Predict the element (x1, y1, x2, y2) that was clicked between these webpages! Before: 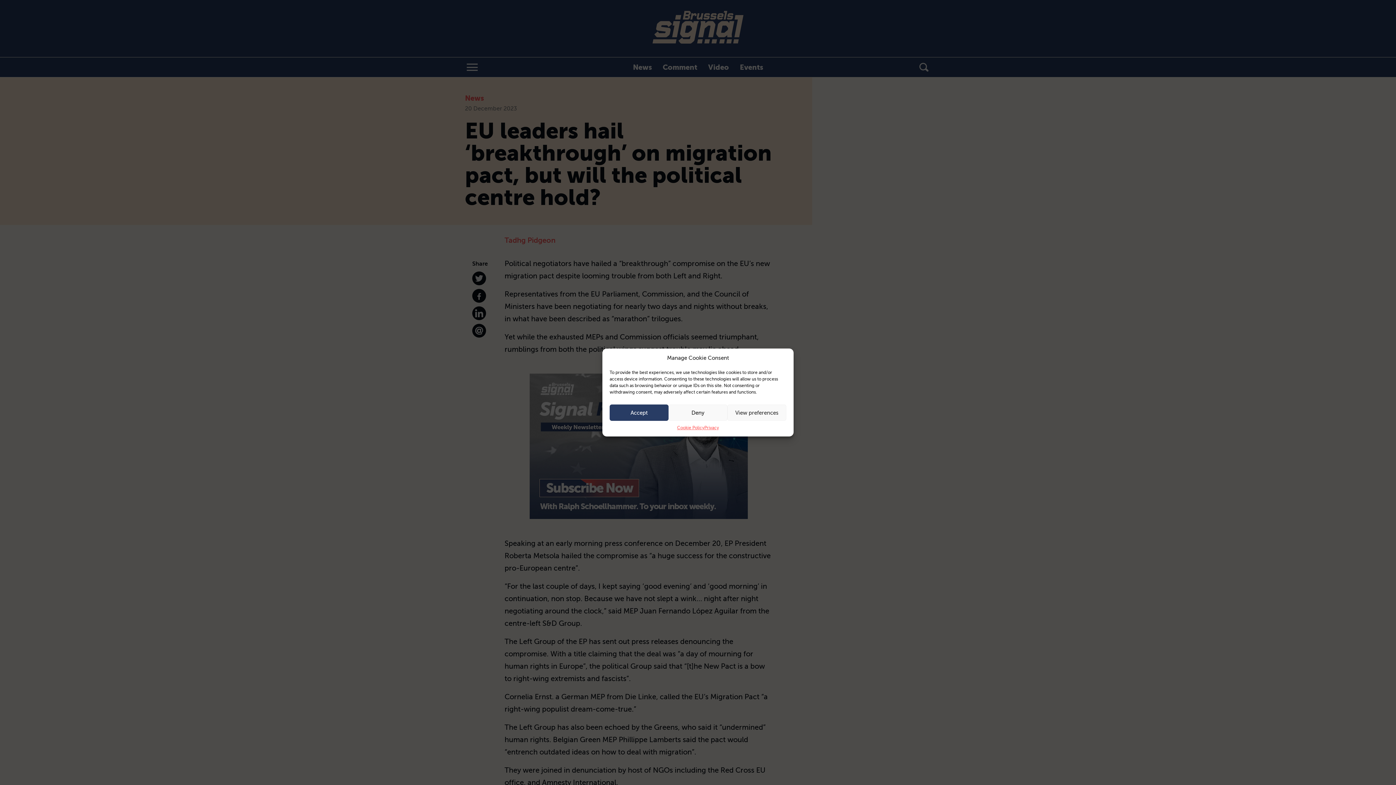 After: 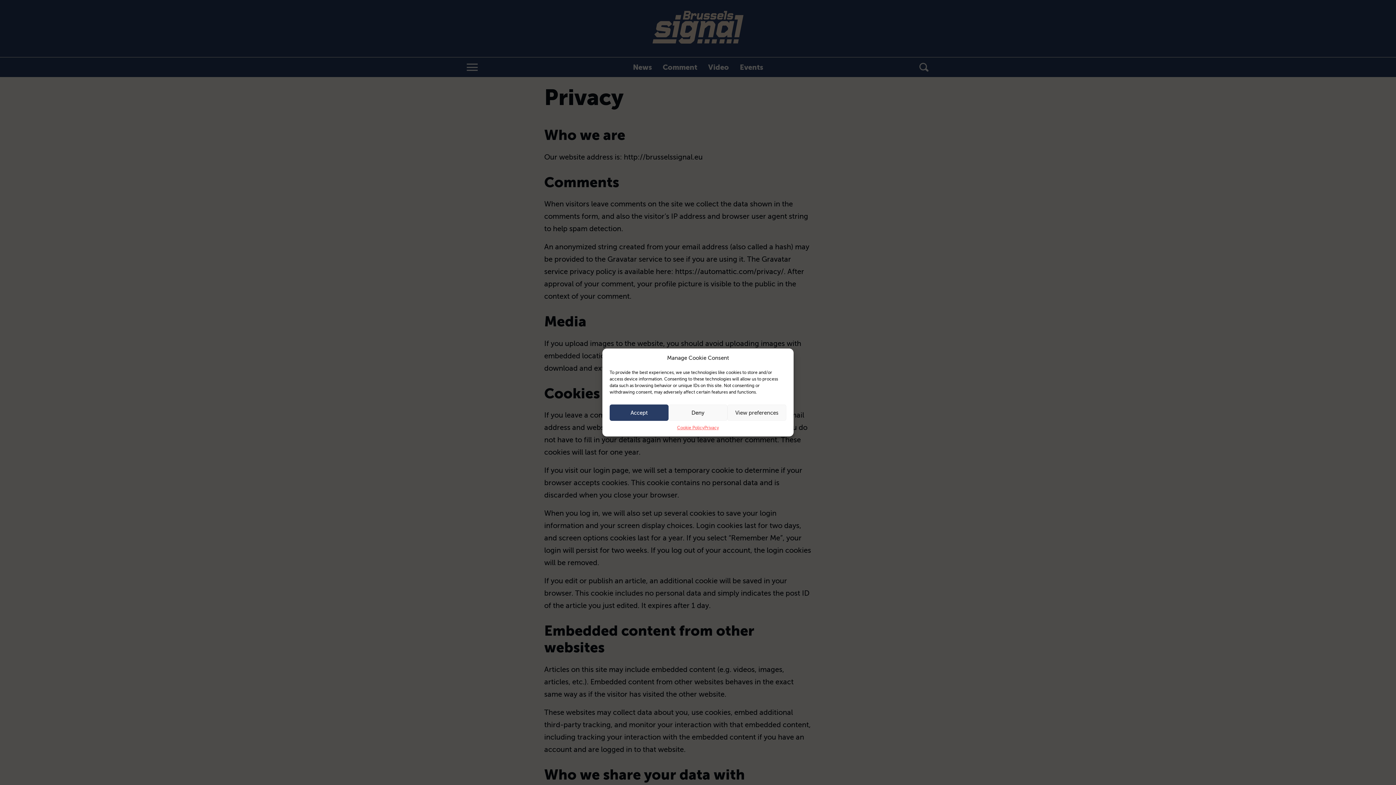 Action: label: Privacy bbox: (704, 424, 719, 431)